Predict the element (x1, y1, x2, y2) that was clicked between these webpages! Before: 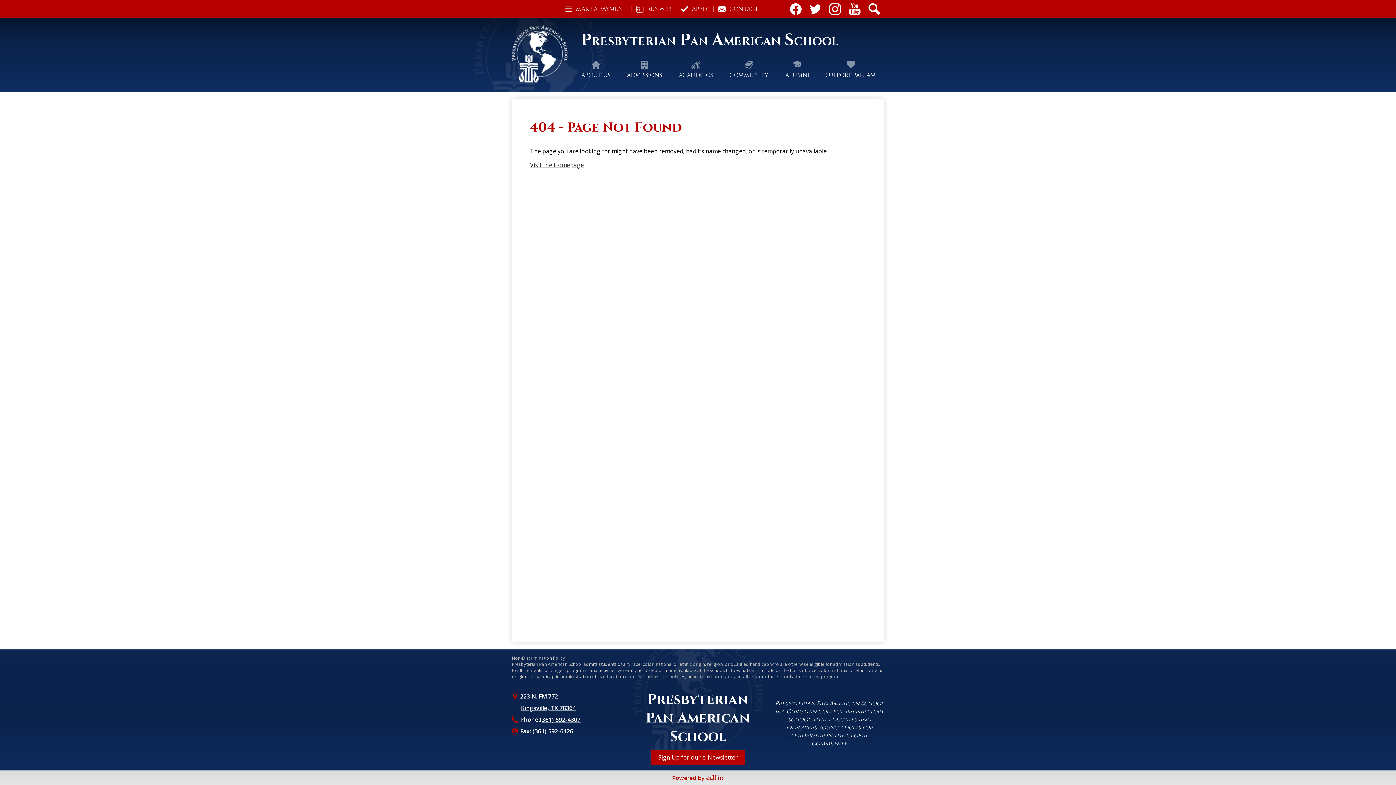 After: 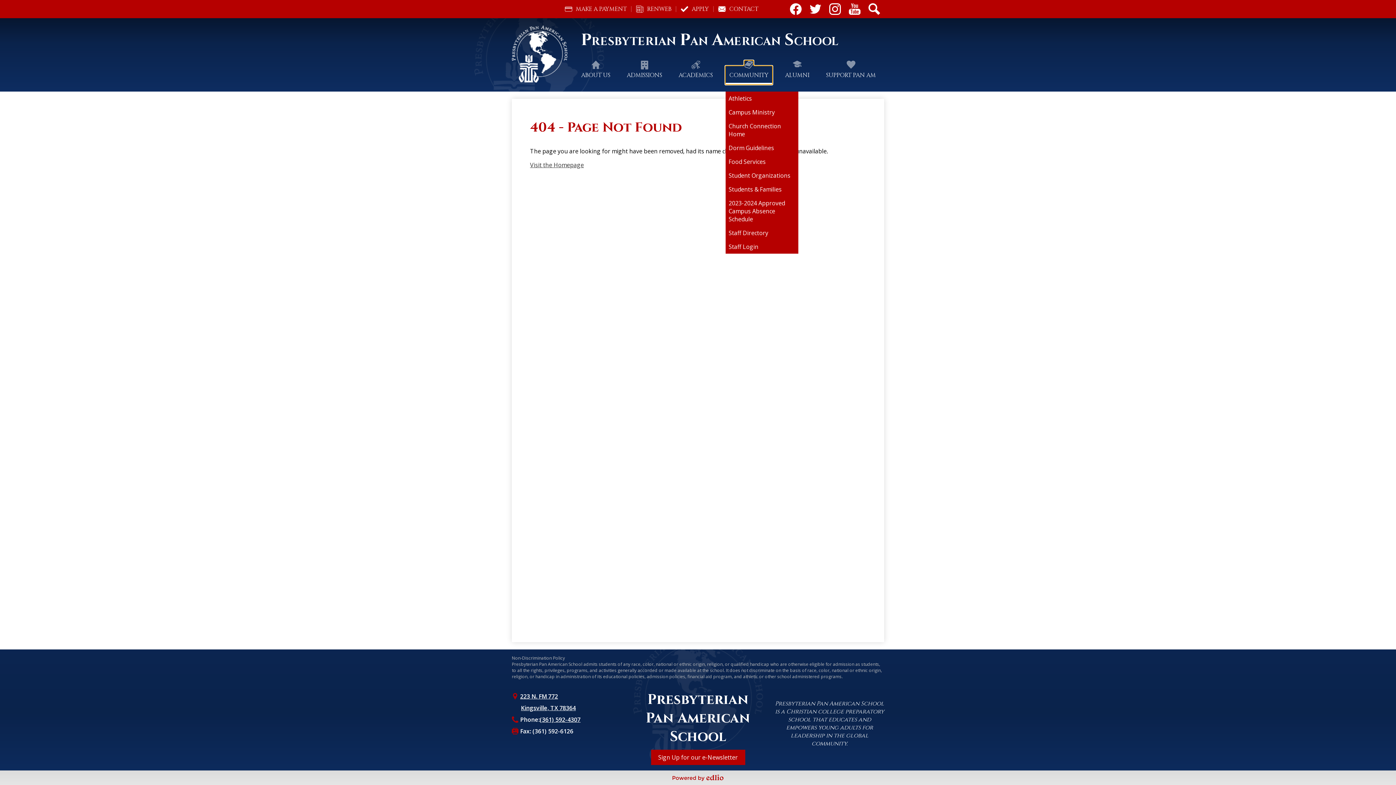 Action: bbox: (725, 66, 772, 84) label: COMMUNITY